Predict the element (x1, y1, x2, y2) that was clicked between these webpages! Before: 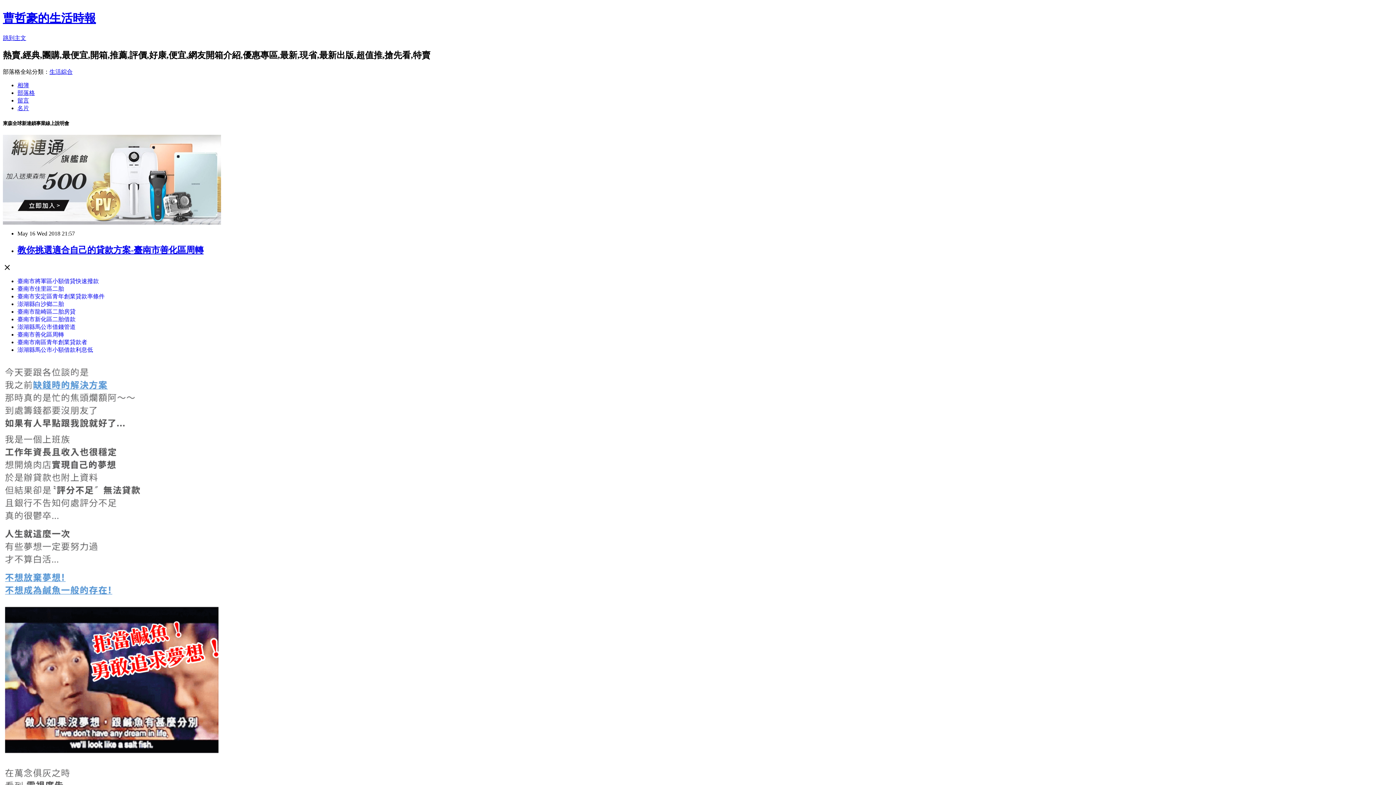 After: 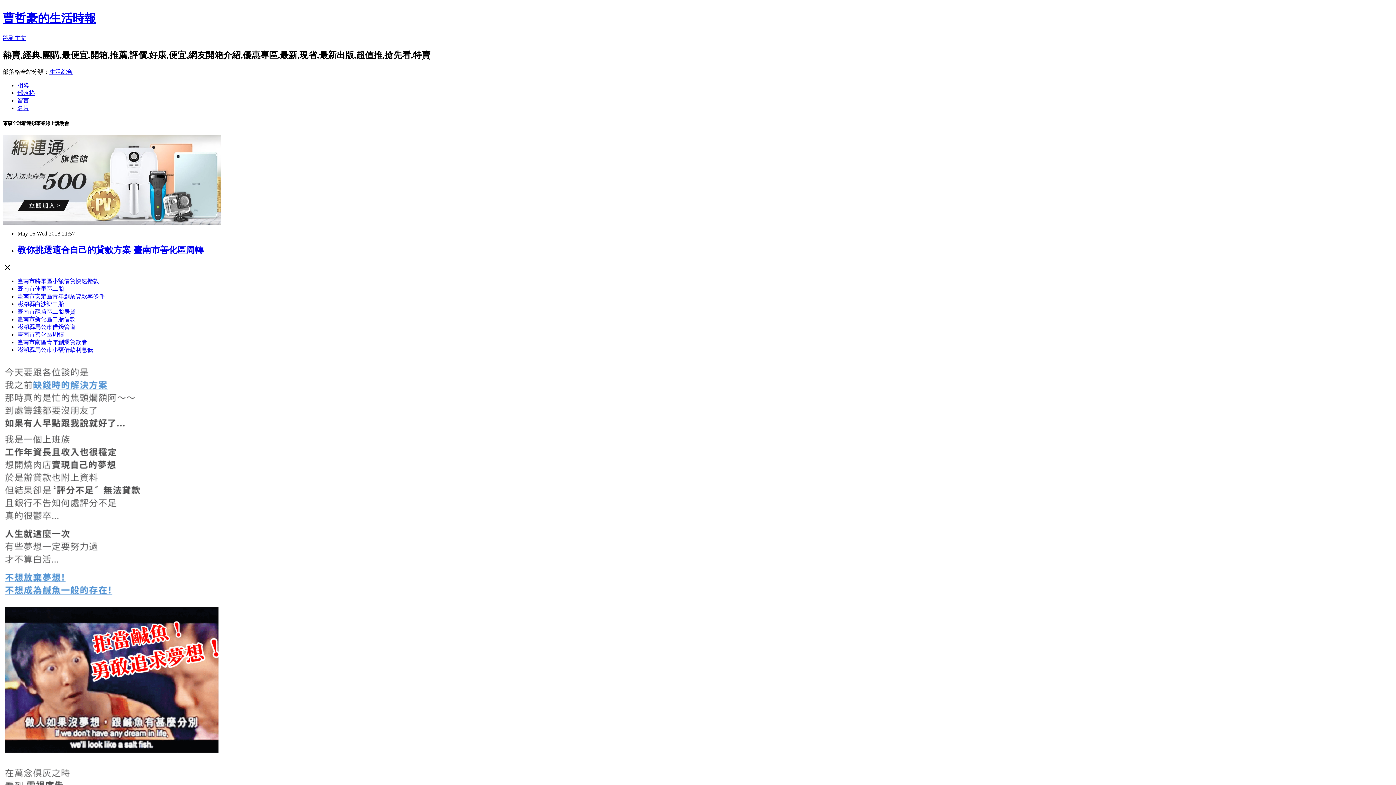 Action: label: 臺南市安定區青年創業貸款率條件 bbox: (17, 293, 104, 299)